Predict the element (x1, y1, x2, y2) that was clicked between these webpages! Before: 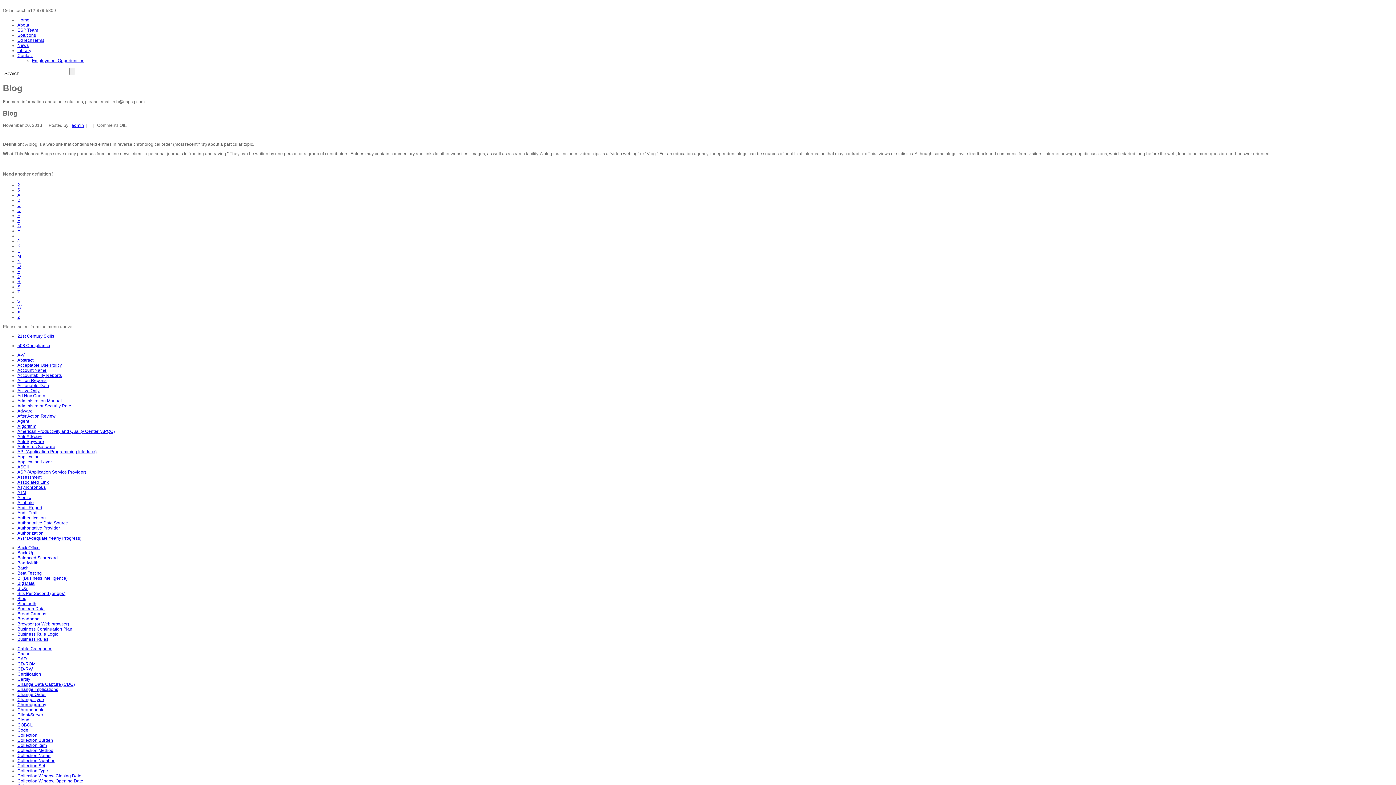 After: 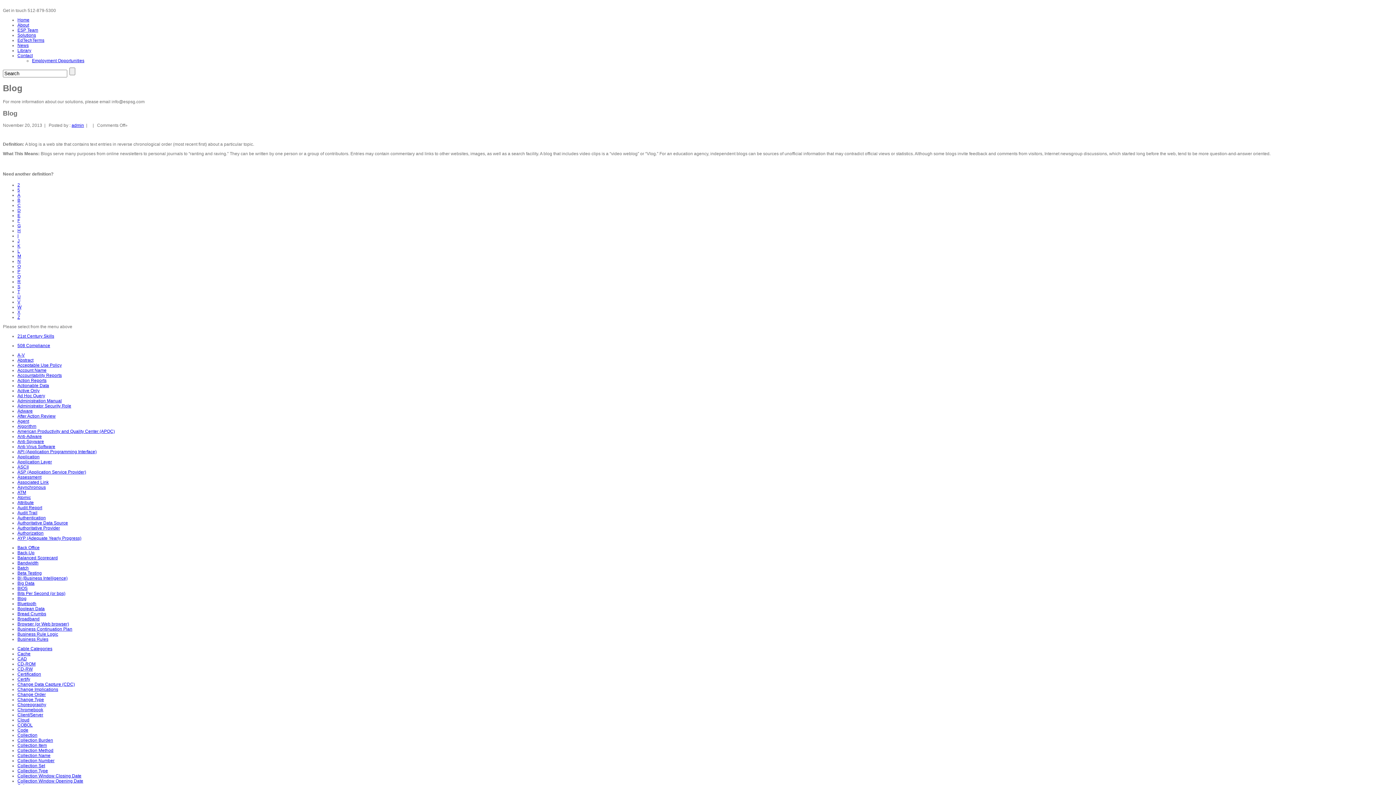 Action: bbox: (17, 207, 20, 213) label: D